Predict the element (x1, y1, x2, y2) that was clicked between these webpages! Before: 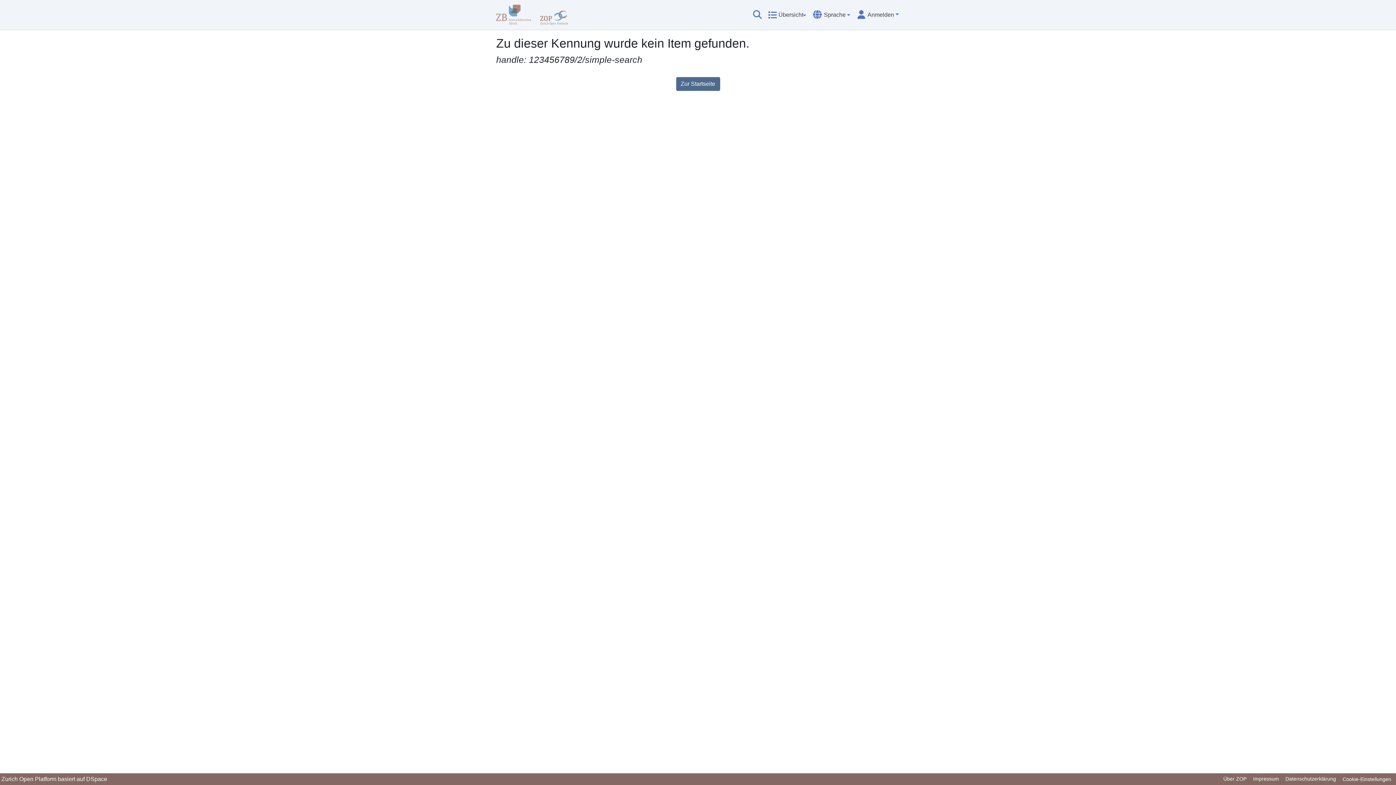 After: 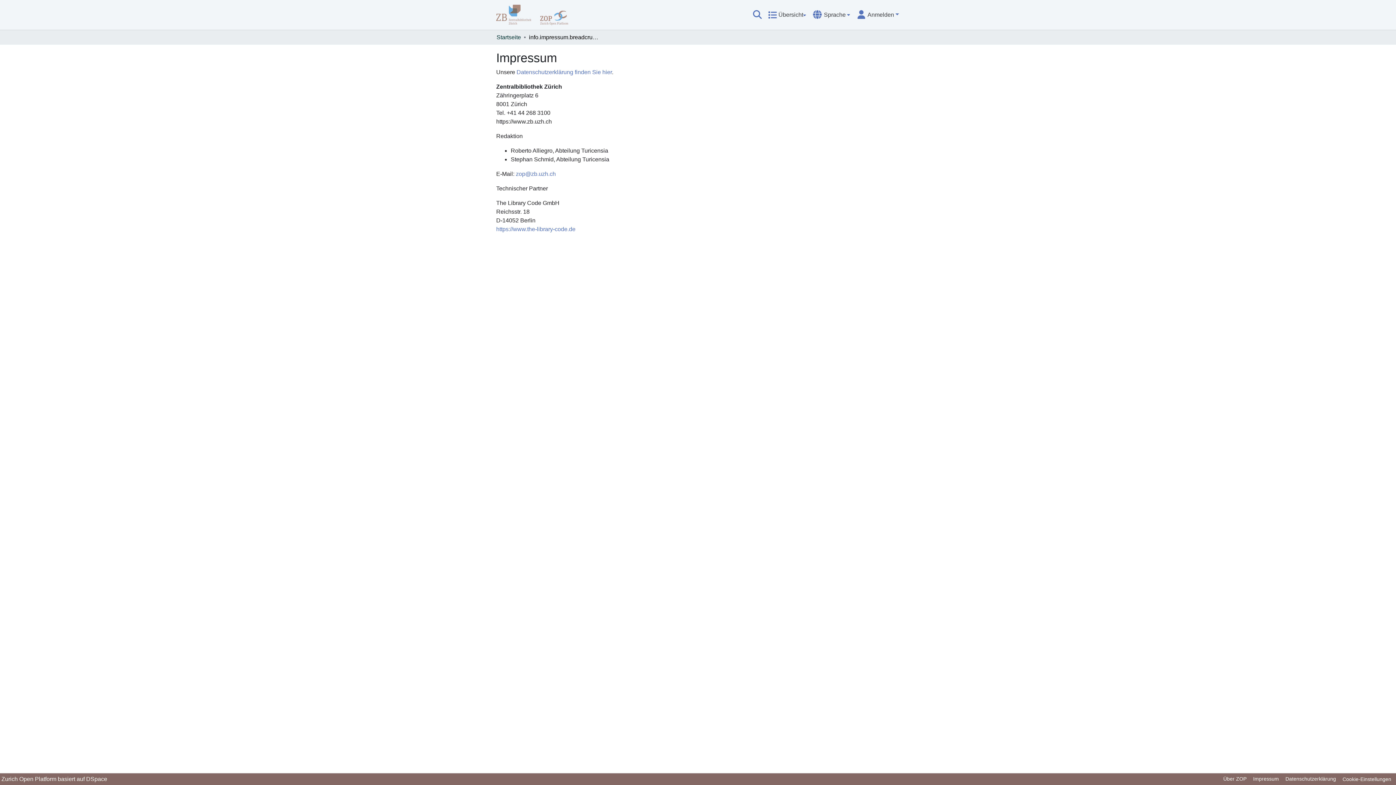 Action: label: Impressum bbox: (1250, 775, 1282, 784)